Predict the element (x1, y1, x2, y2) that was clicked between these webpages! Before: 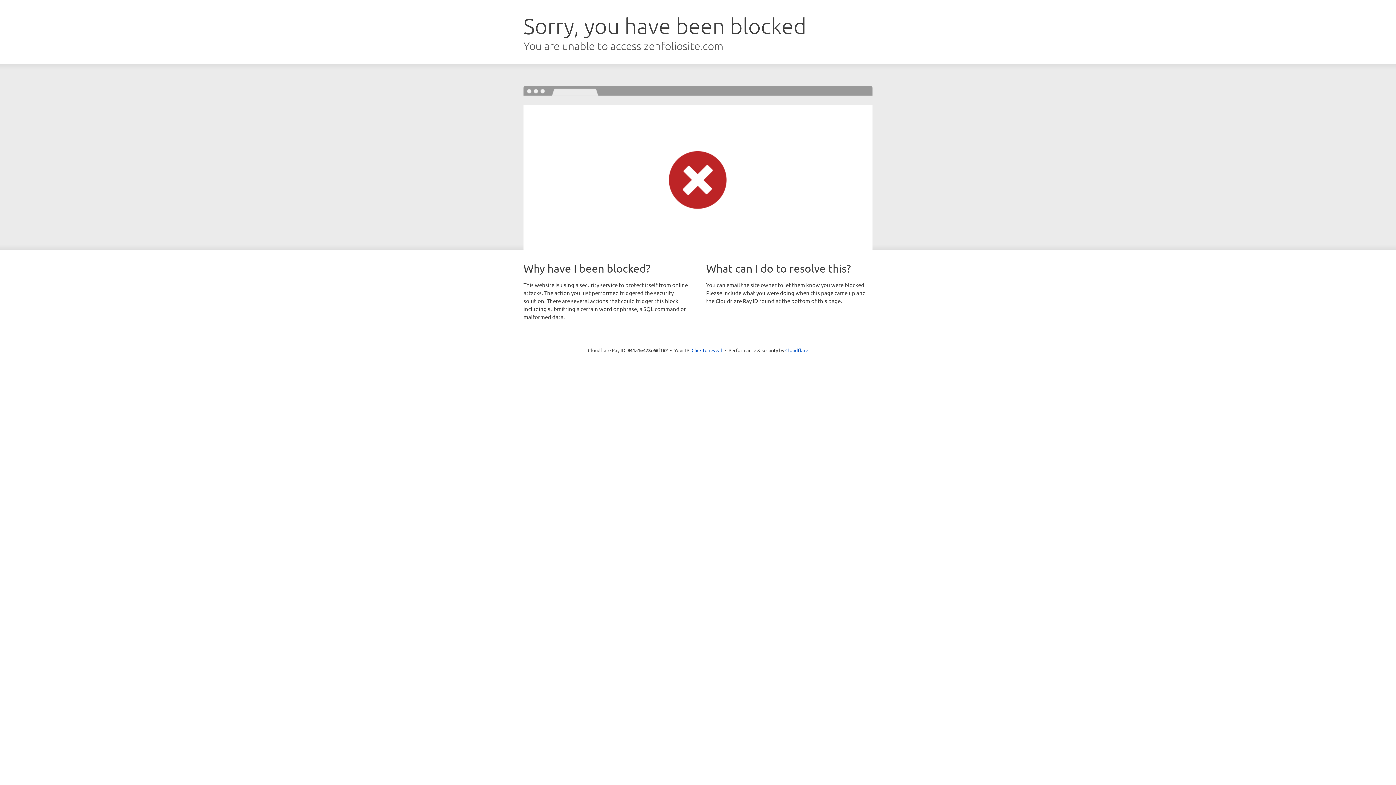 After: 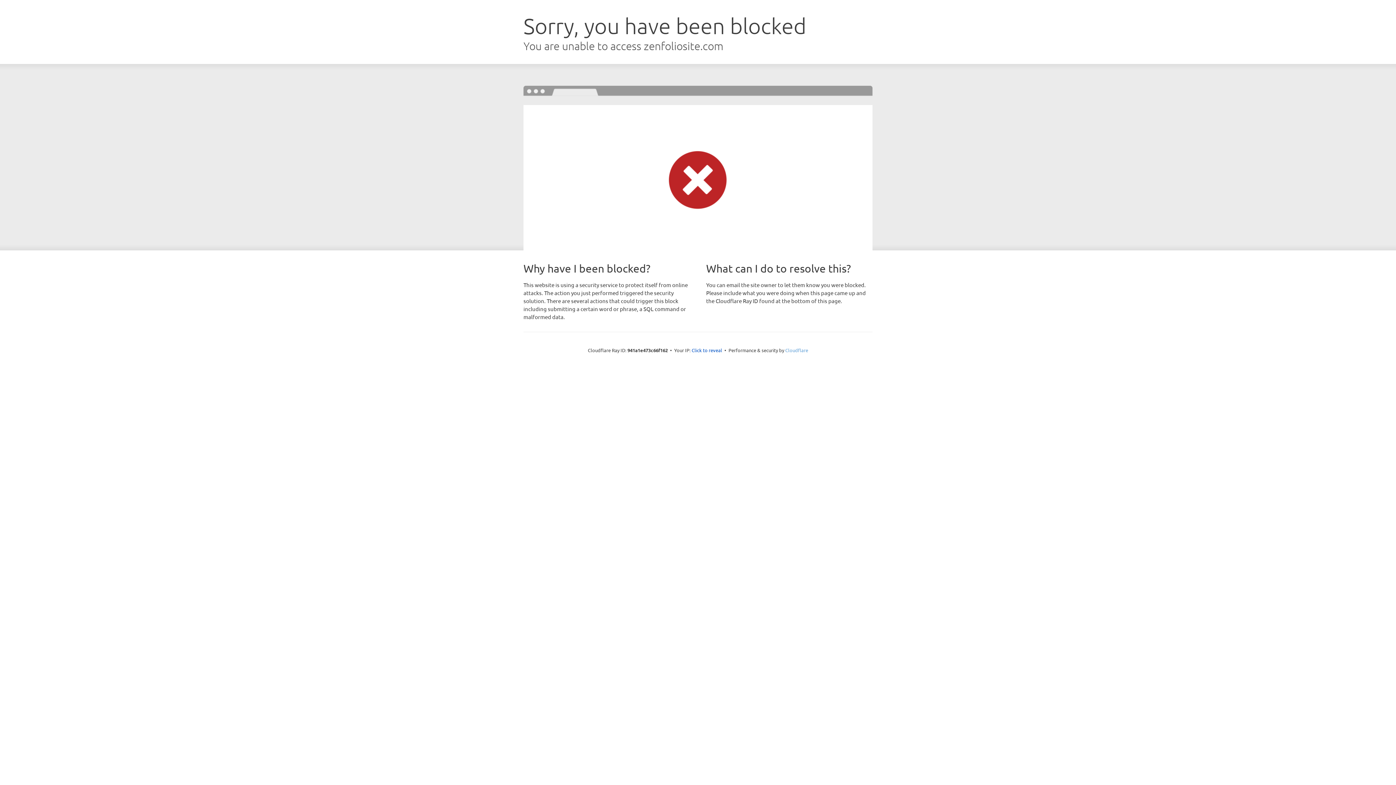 Action: bbox: (785, 347, 808, 353) label: Cloudflare